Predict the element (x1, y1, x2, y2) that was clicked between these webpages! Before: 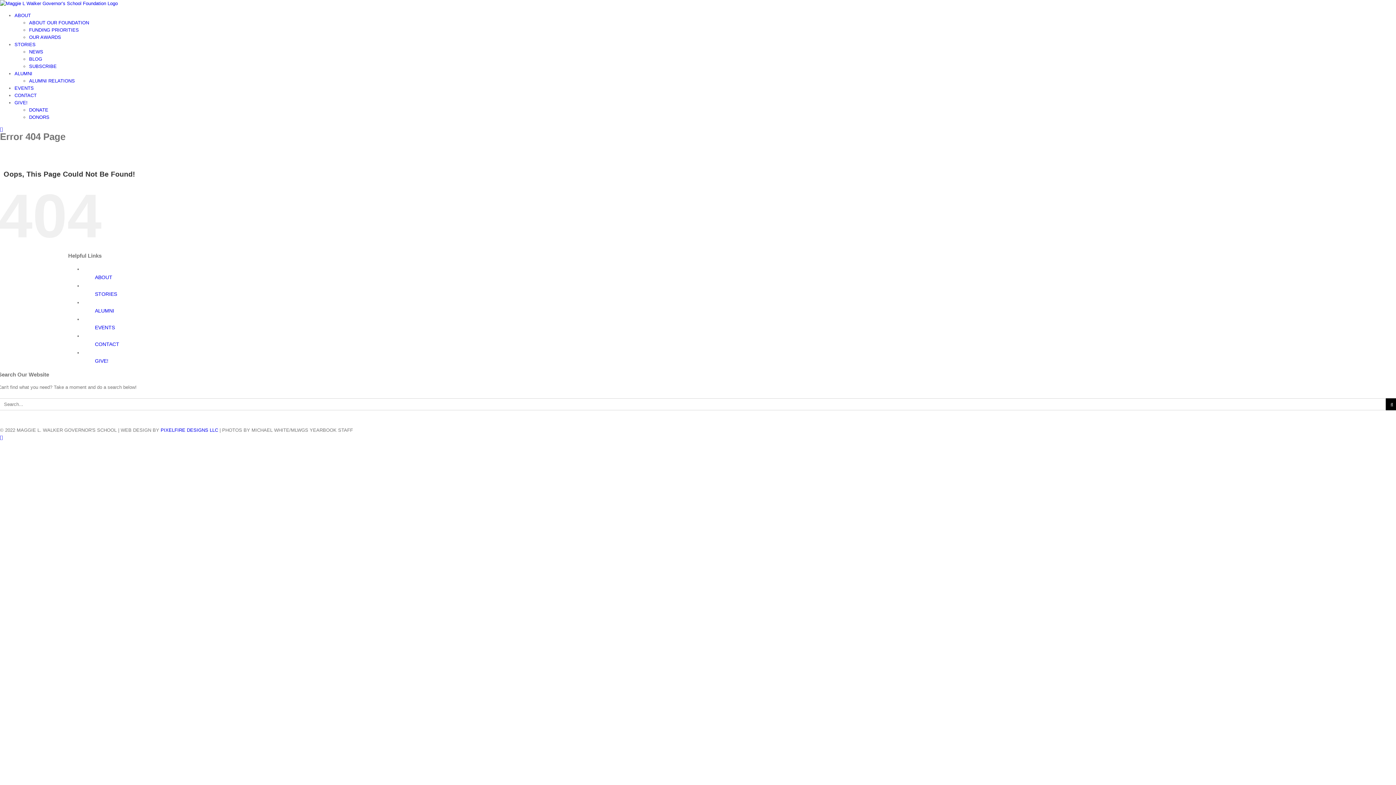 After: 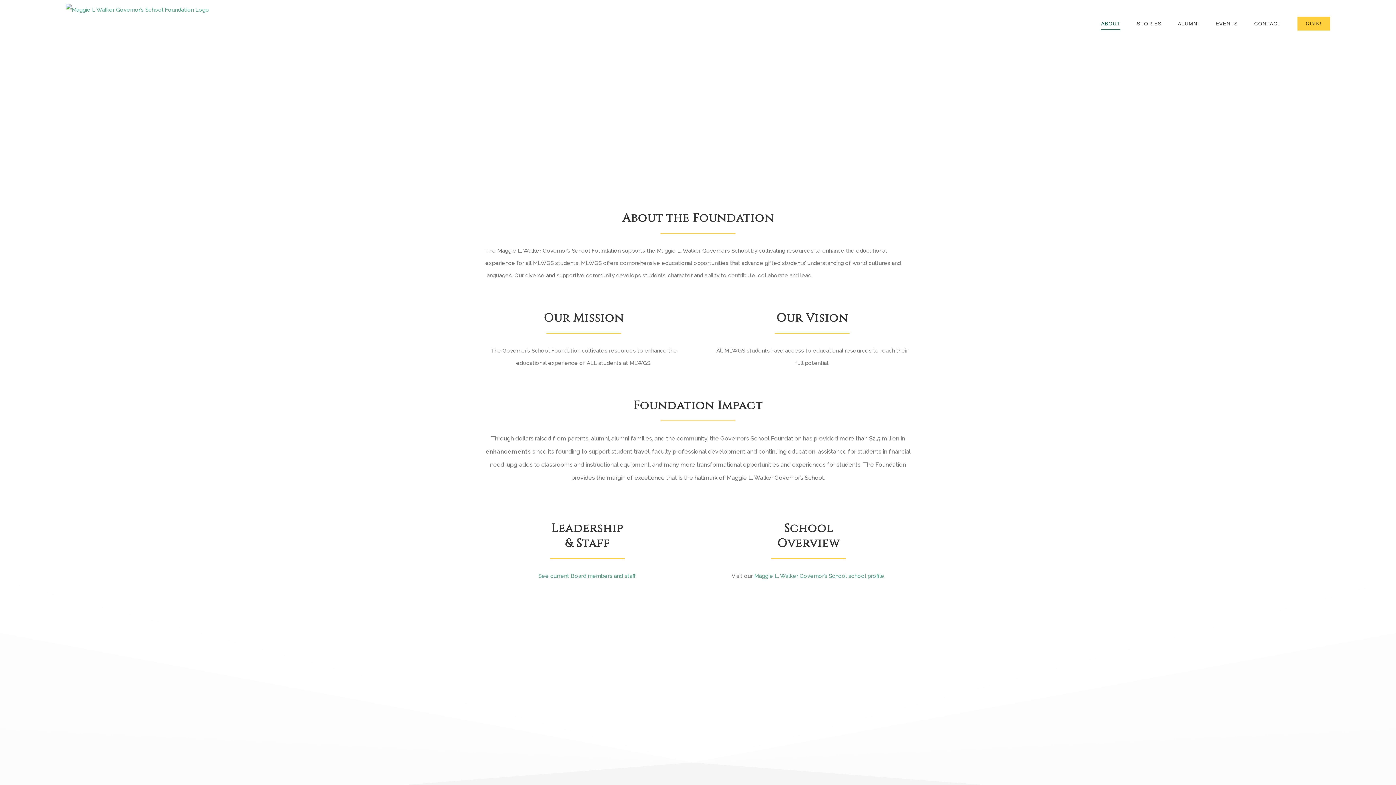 Action: label: ABOUT OUR FOUNDATION bbox: (29, 20, 89, 25)